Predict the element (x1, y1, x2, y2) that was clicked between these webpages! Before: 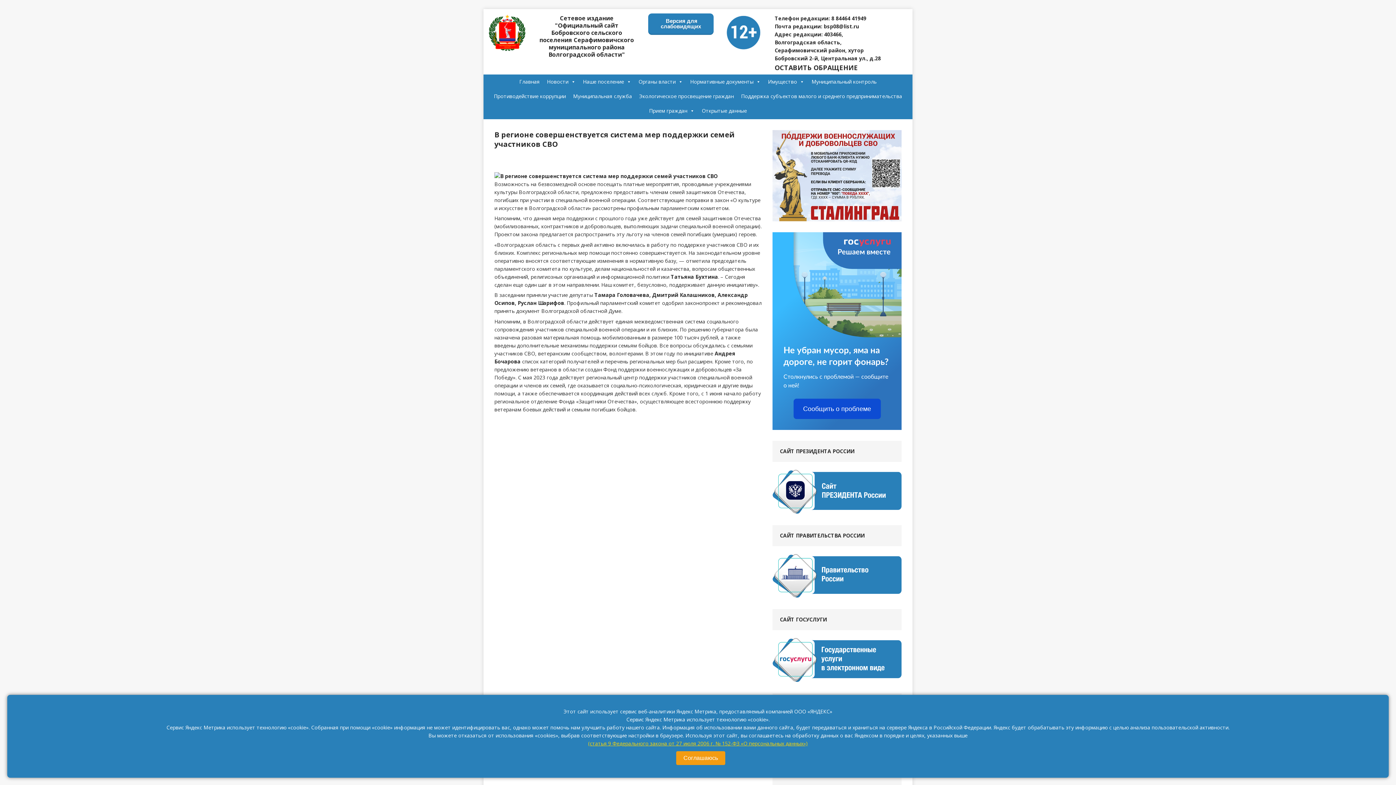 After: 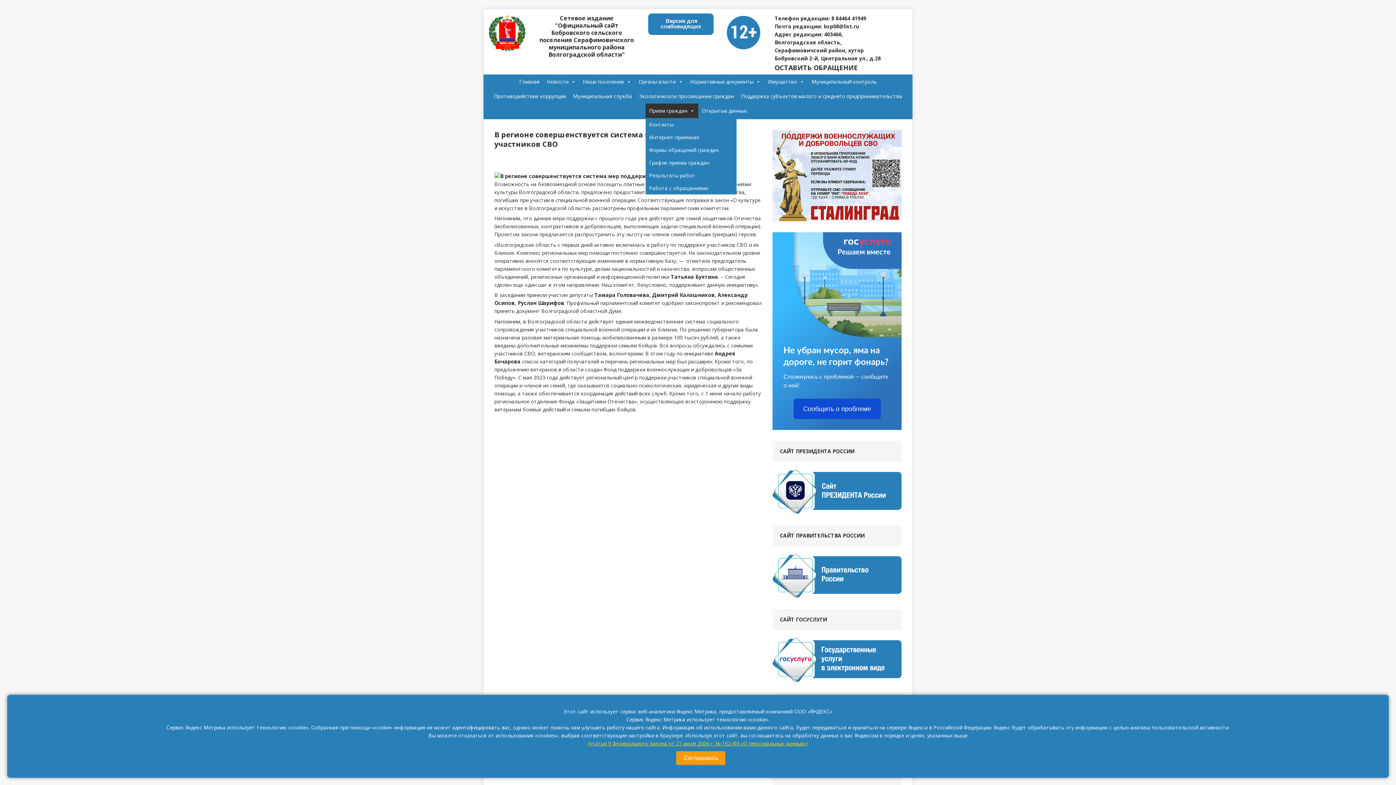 Action: label: Прием граждан bbox: (645, 103, 698, 118)